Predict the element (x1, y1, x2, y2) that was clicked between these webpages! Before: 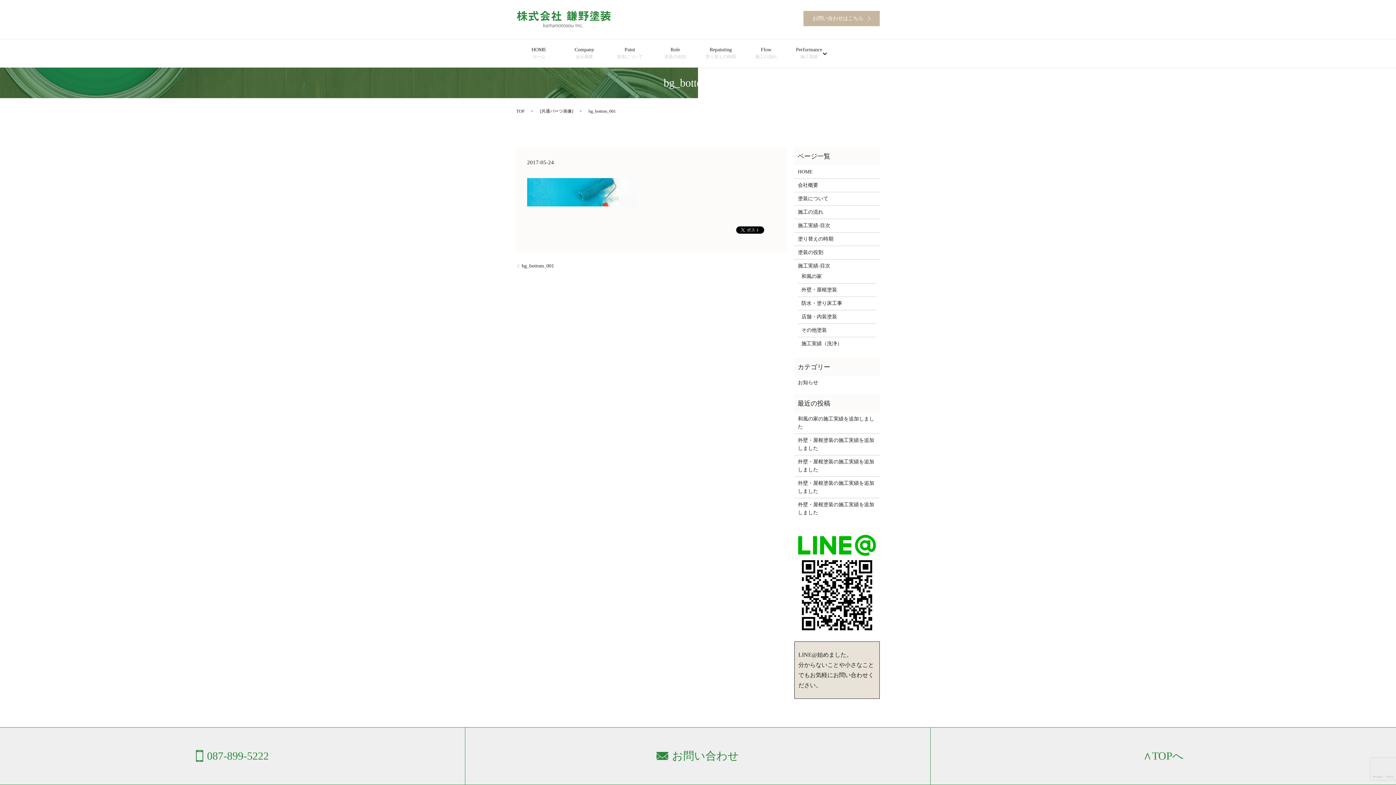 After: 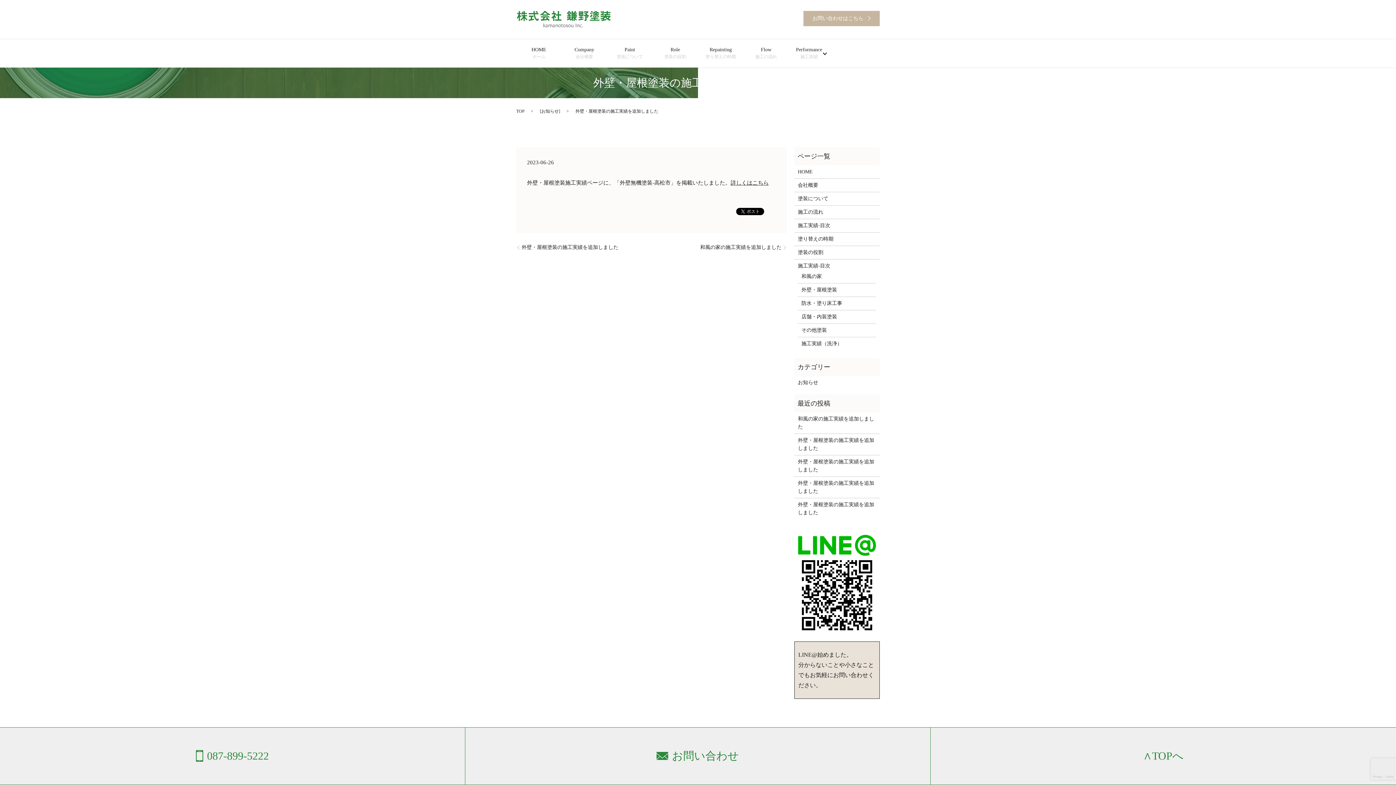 Action: bbox: (798, 436, 876, 452) label: 外壁・屋根塗装の施工実績を追加しました